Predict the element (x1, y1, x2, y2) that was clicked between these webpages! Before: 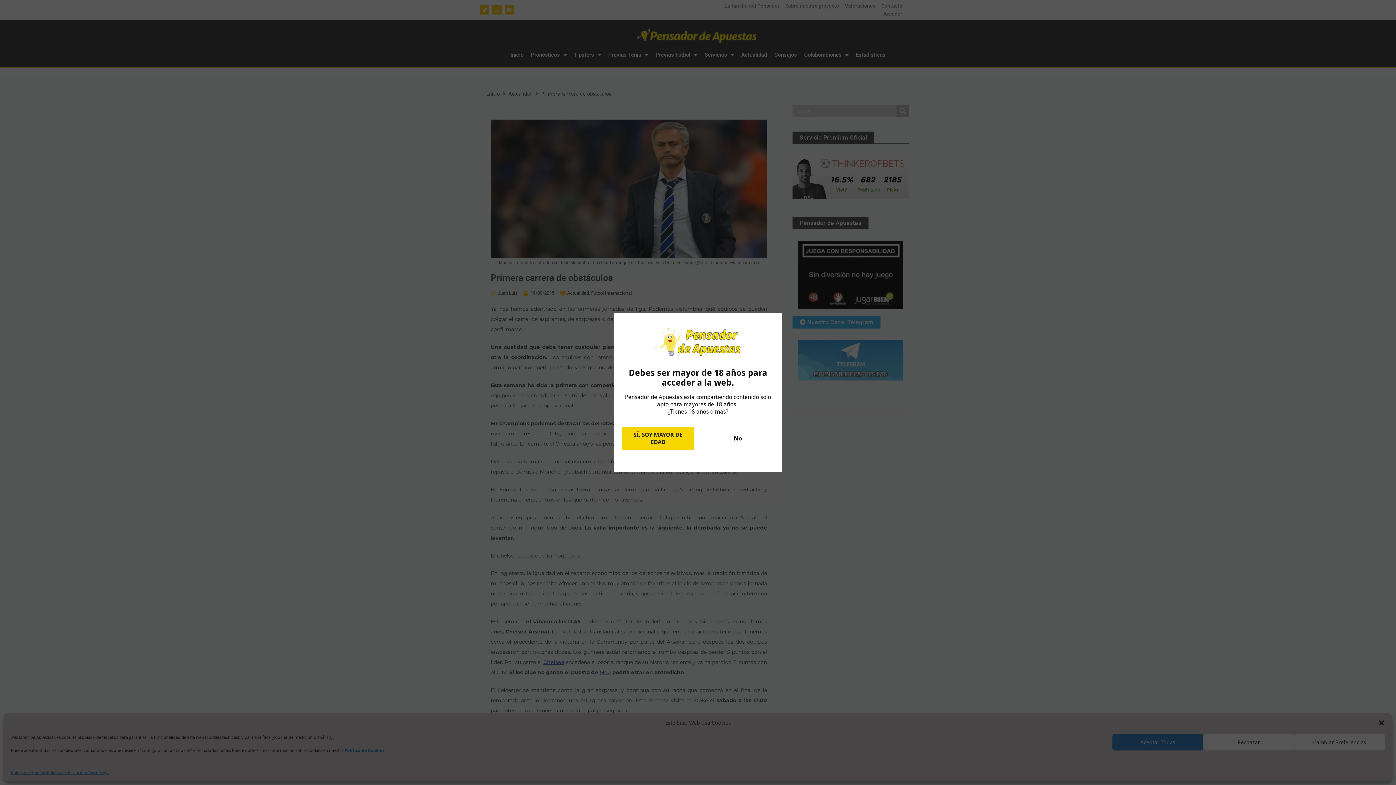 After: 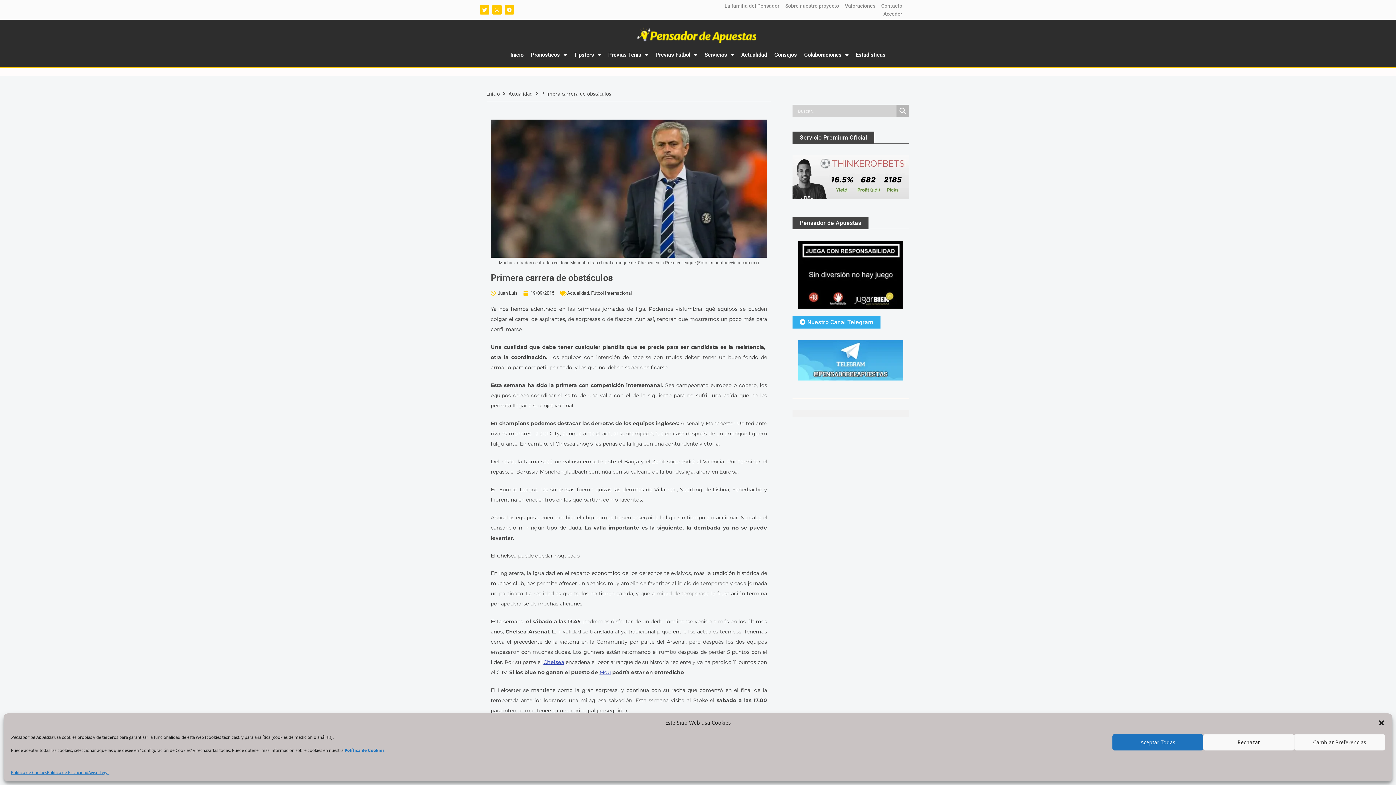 Action: label: SÍ, SOY MAYOR DE EDAD bbox: (621, 427, 694, 450)